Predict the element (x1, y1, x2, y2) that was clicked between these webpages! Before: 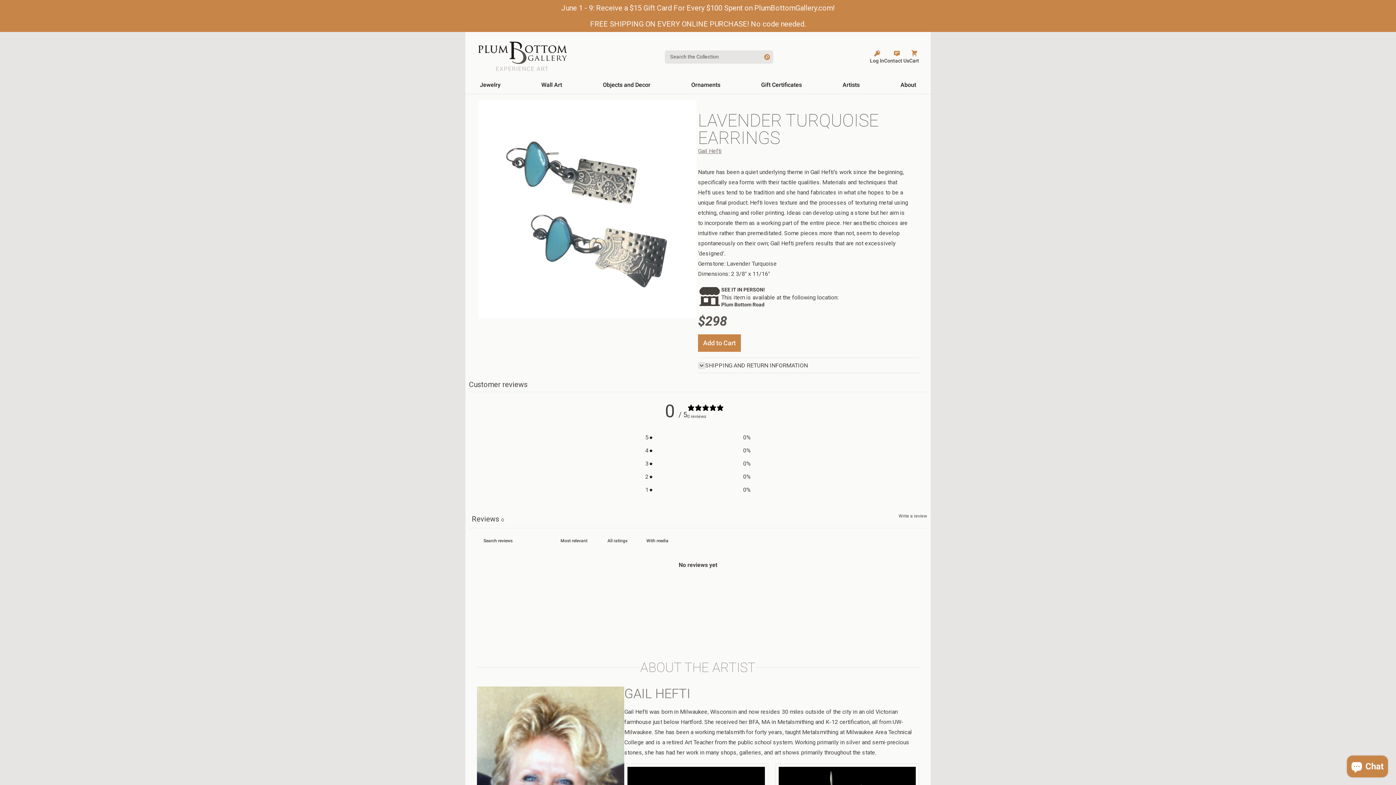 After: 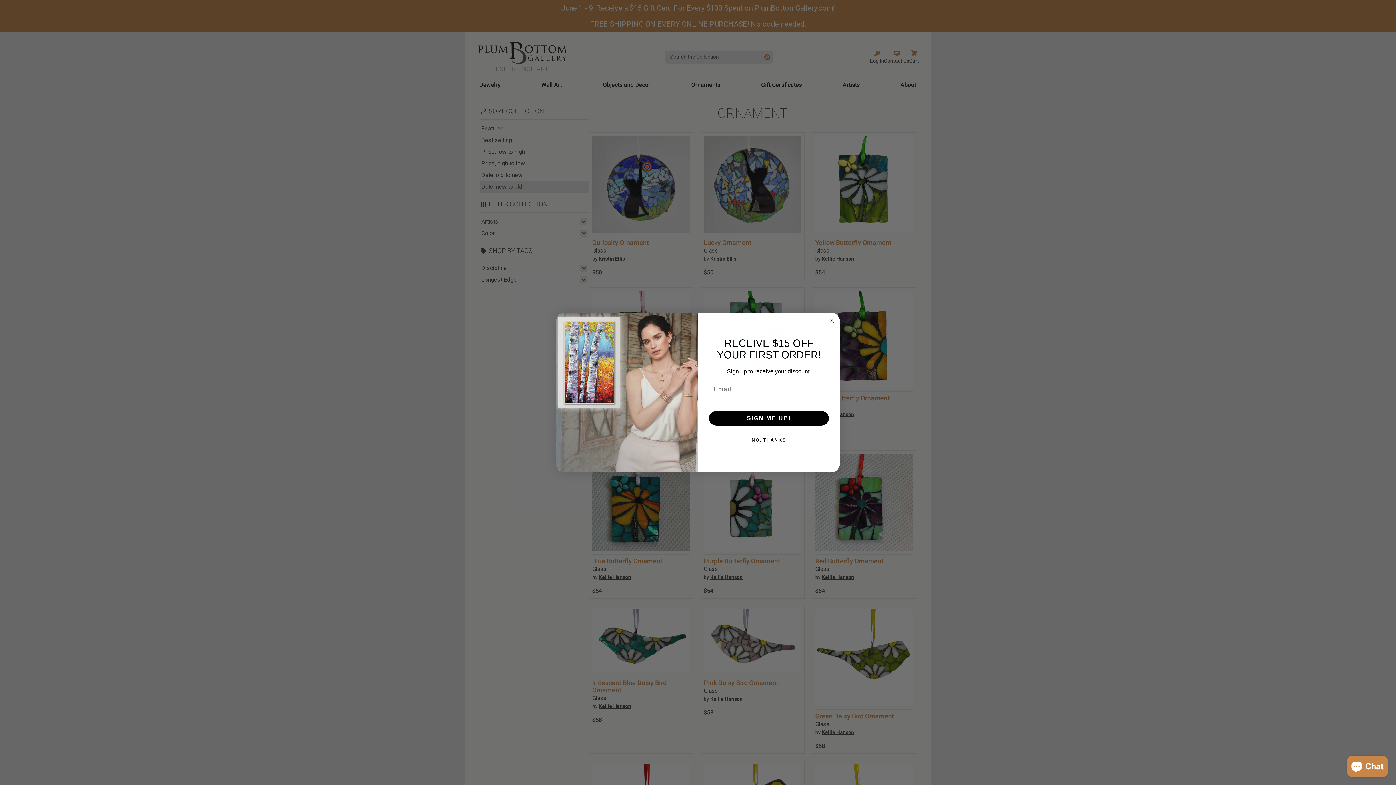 Action: label: Ornaments bbox: (688, 76, 723, 93)